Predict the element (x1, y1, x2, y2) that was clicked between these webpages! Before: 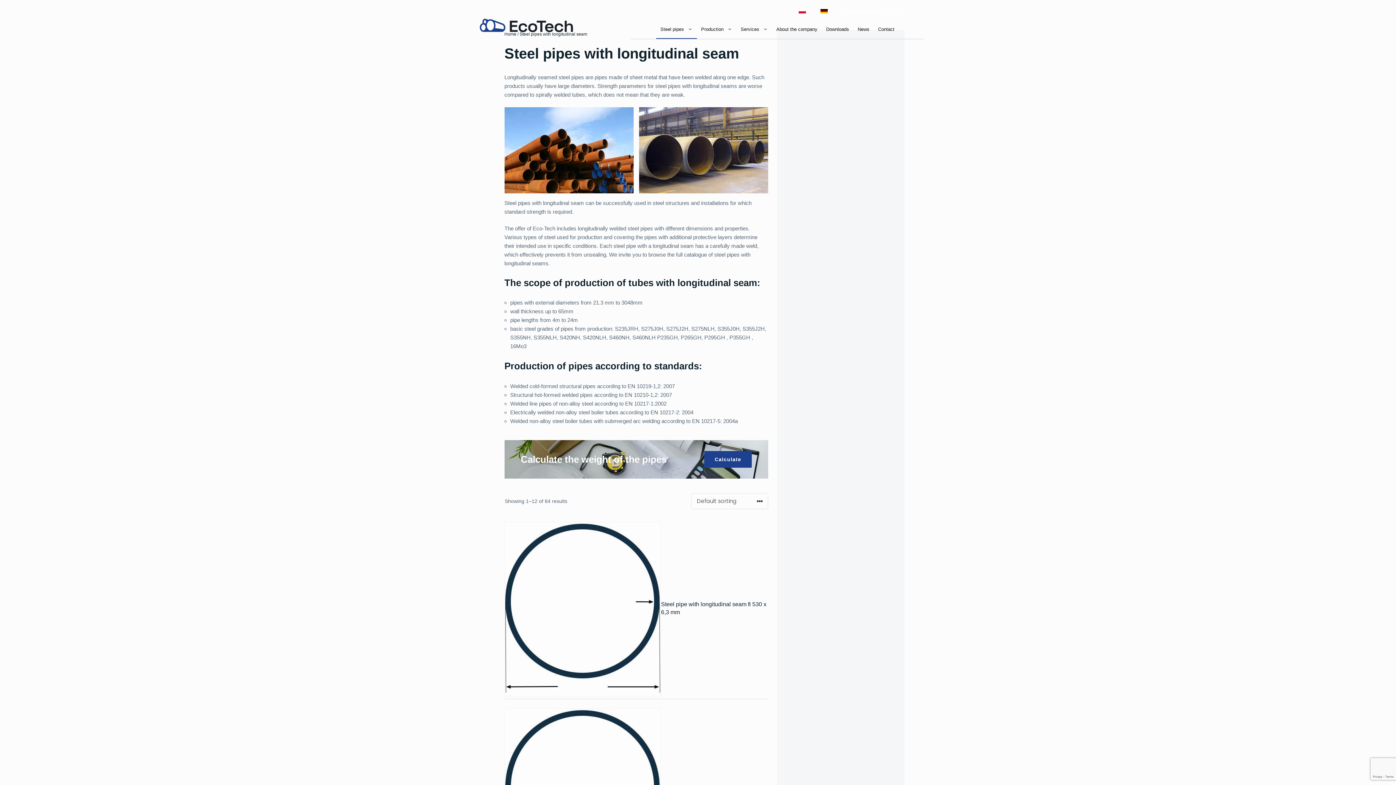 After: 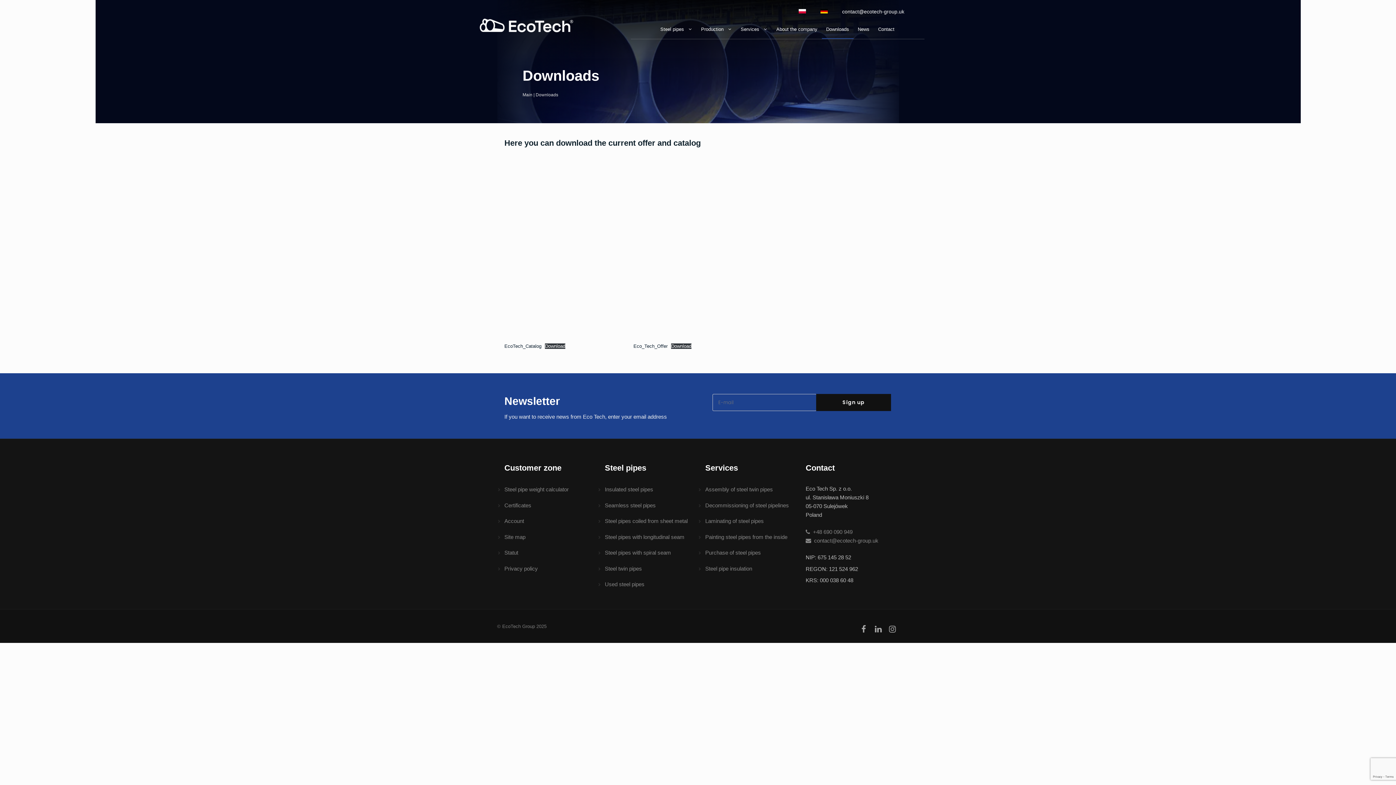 Action: bbox: (822, 19, 853, 38) label: Downloads